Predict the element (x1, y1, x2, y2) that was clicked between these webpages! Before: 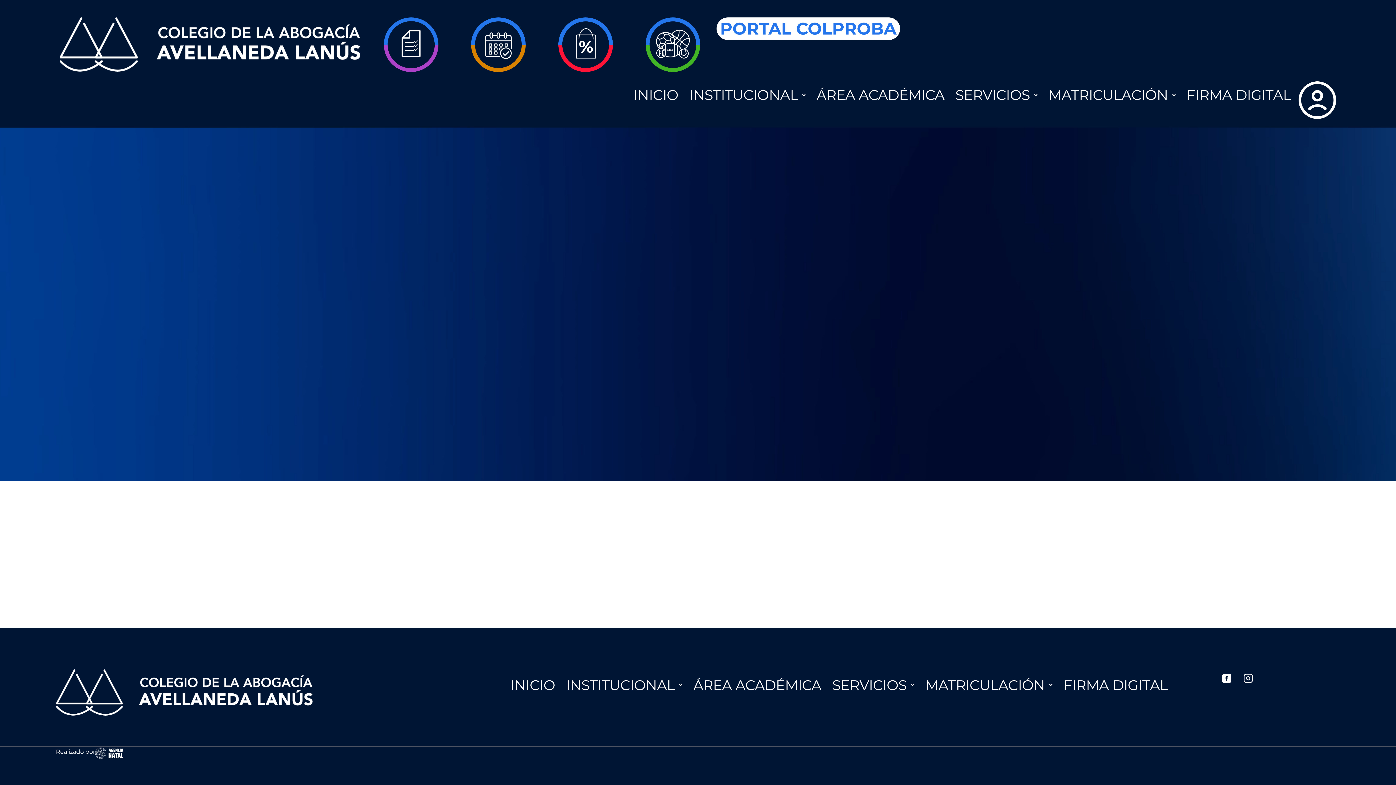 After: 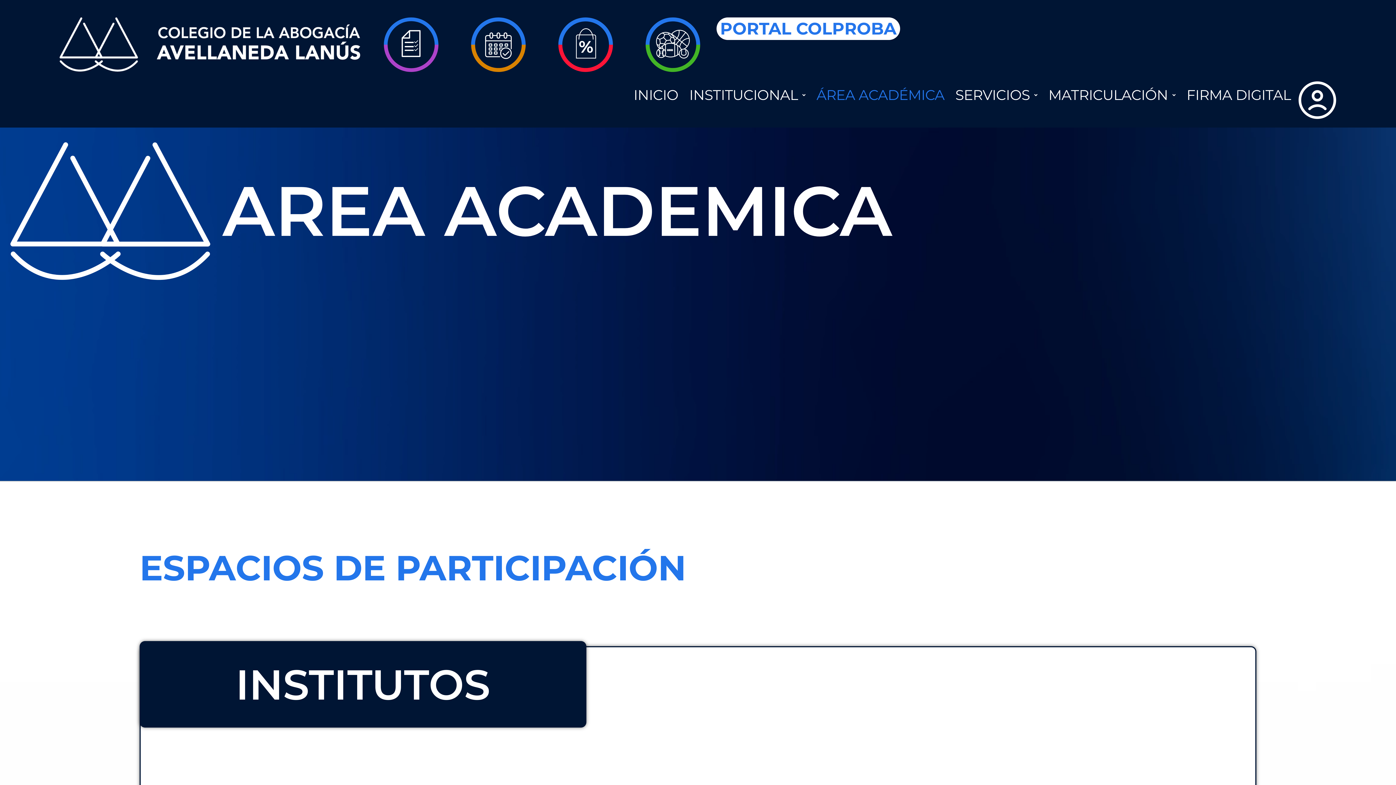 Action: bbox: (811, 79, 944, 111) label: ÁREA ACADÉMICA